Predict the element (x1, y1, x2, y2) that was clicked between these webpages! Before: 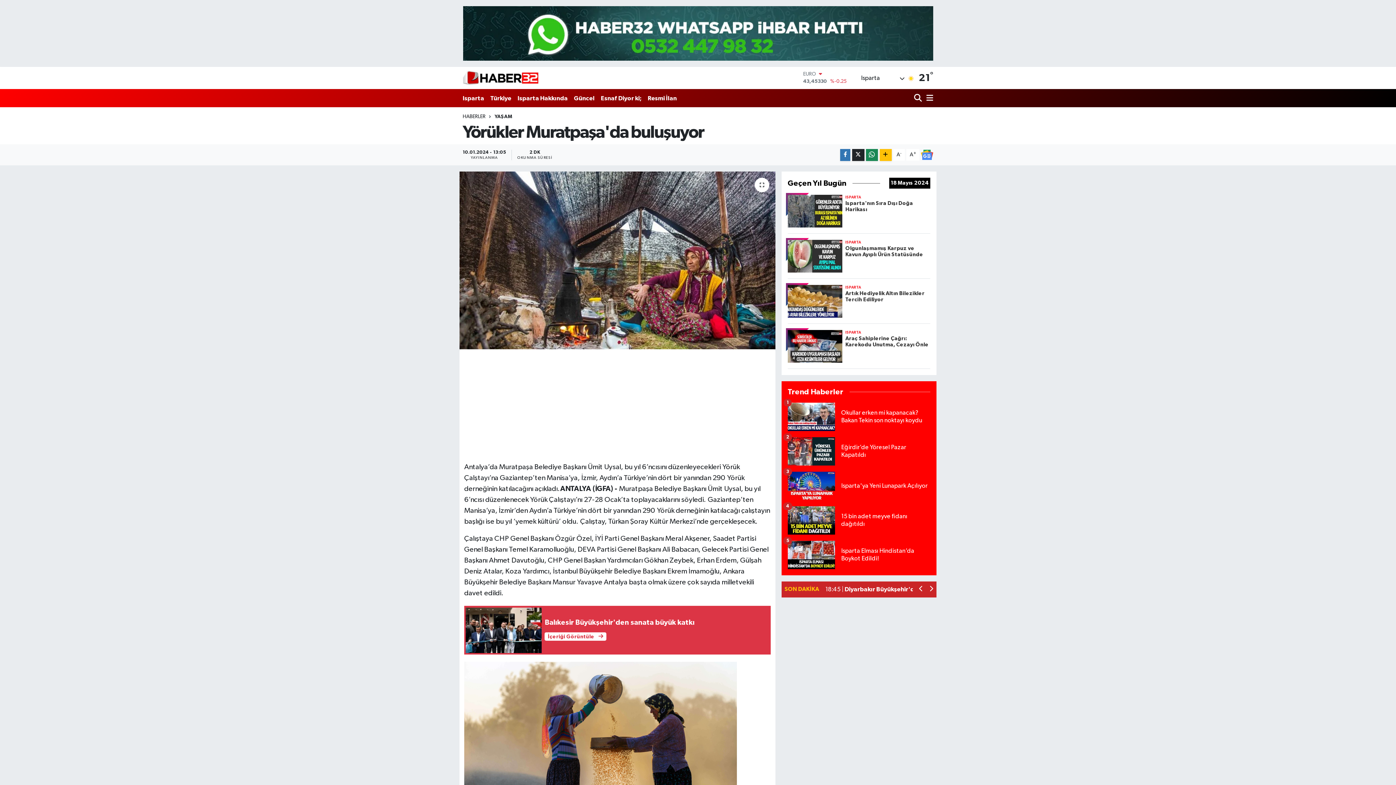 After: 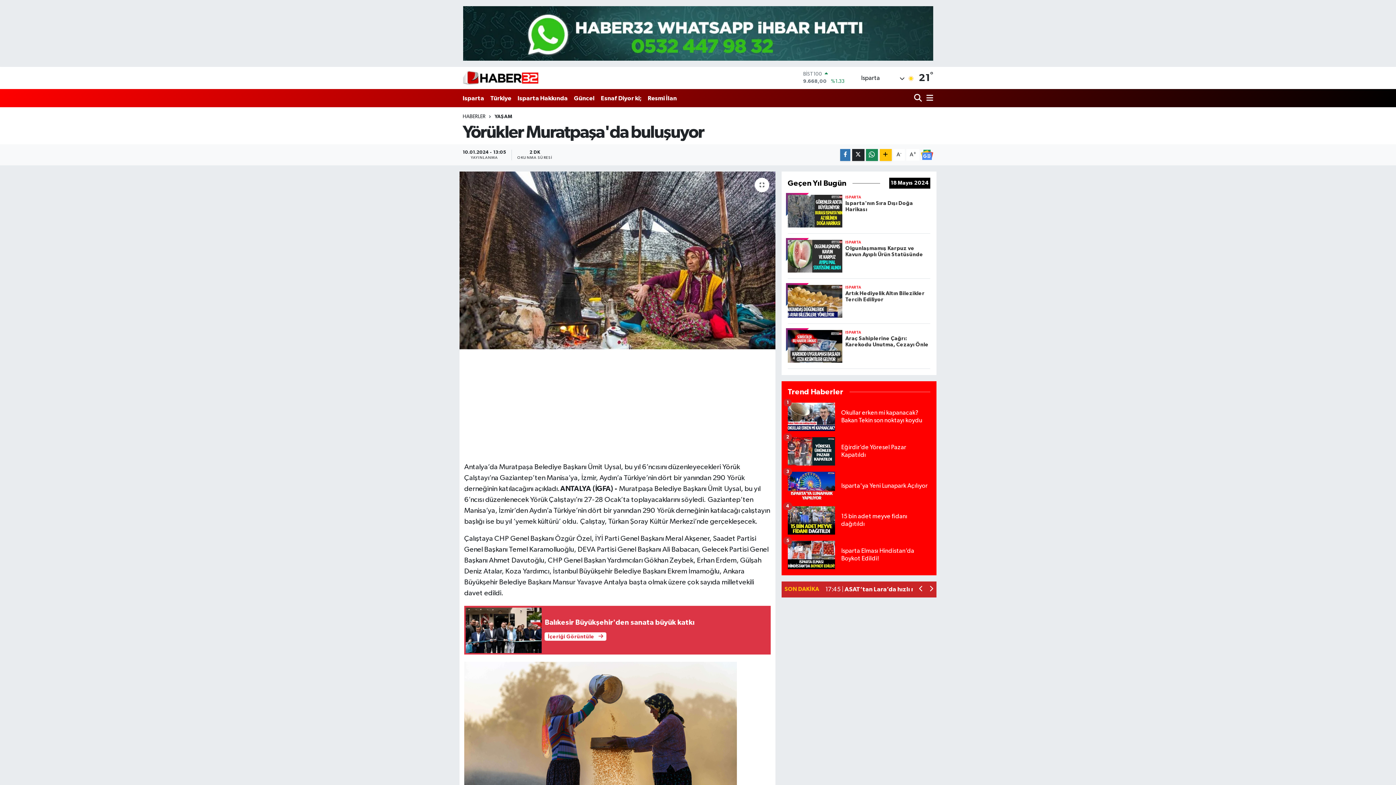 Action: bbox: (463, 30, 933, 36)